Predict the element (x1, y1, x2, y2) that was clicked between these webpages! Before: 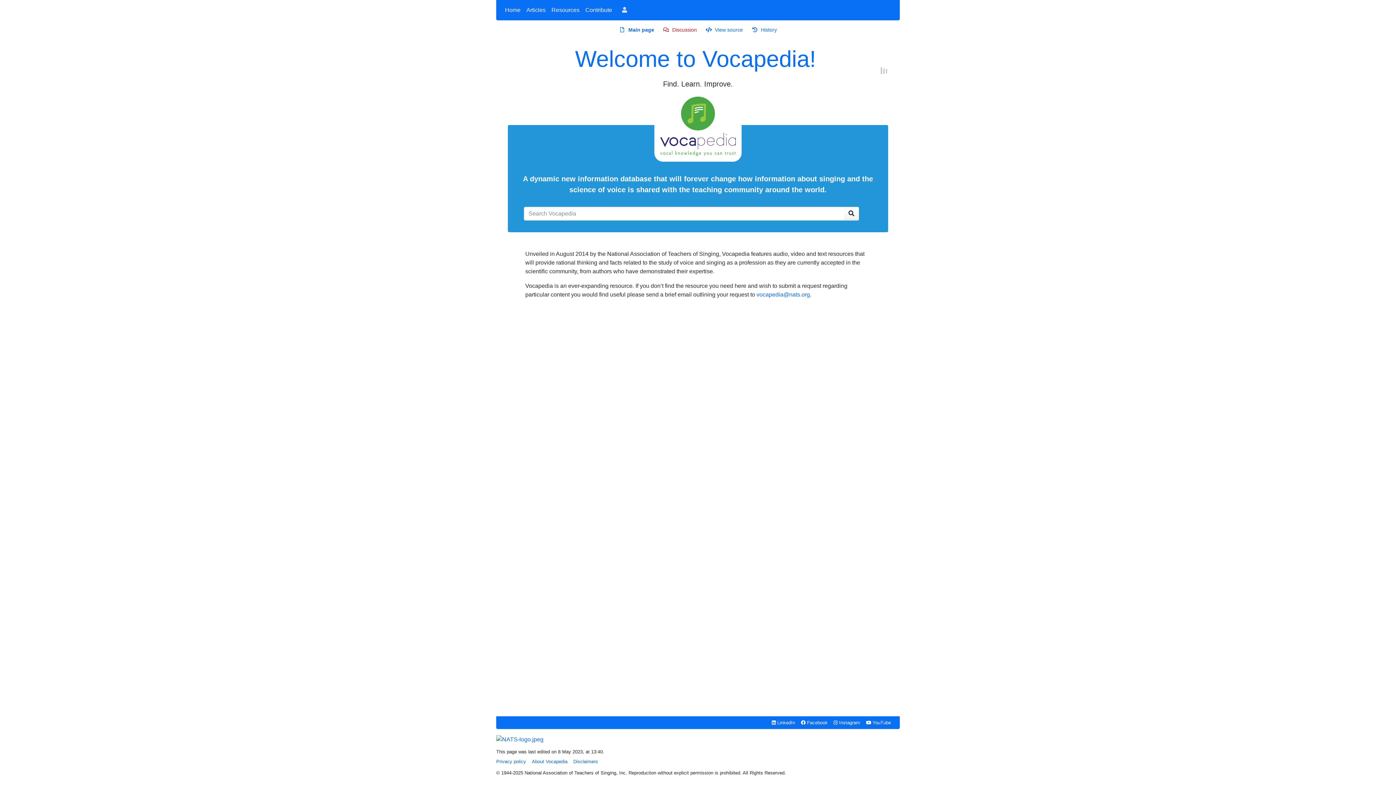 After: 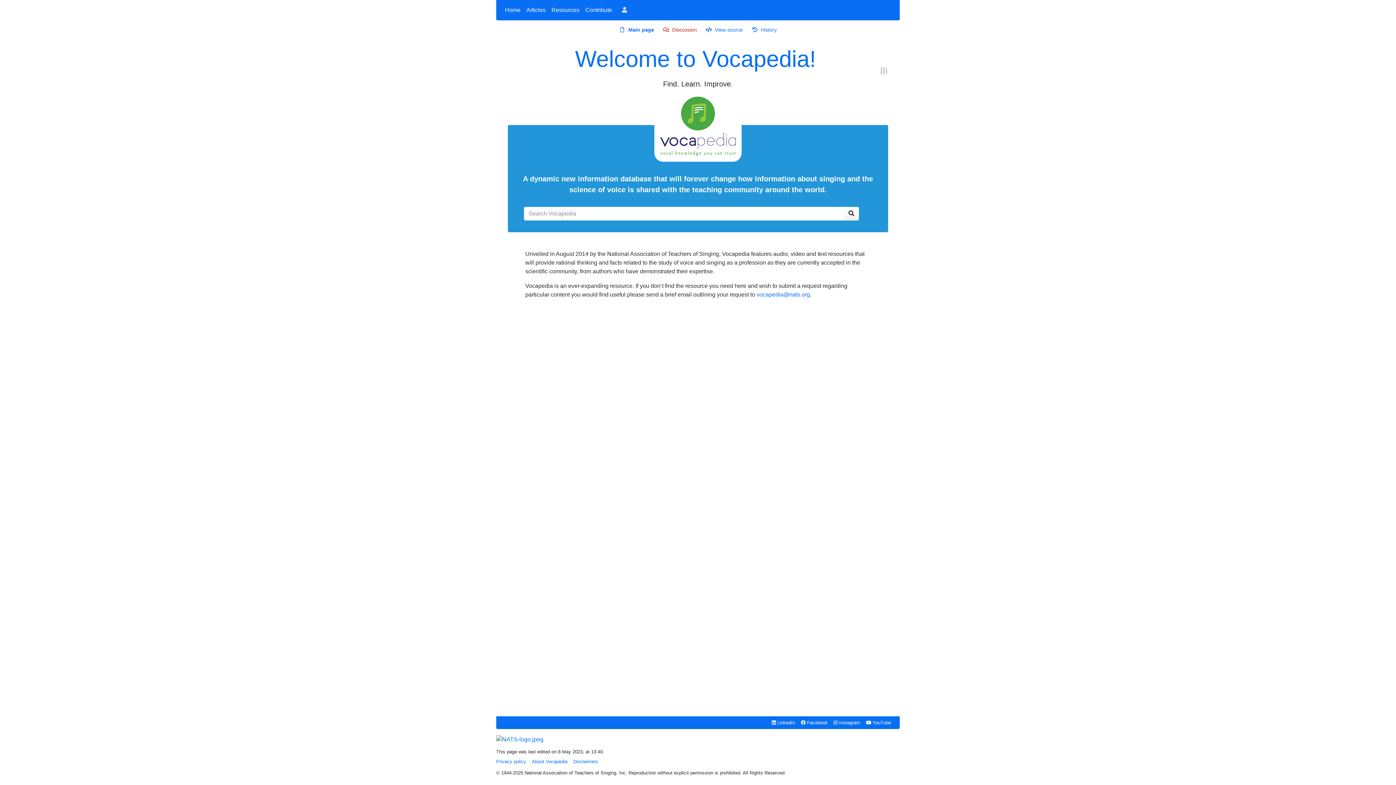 Action: bbox: (654, 148, 741, 154)